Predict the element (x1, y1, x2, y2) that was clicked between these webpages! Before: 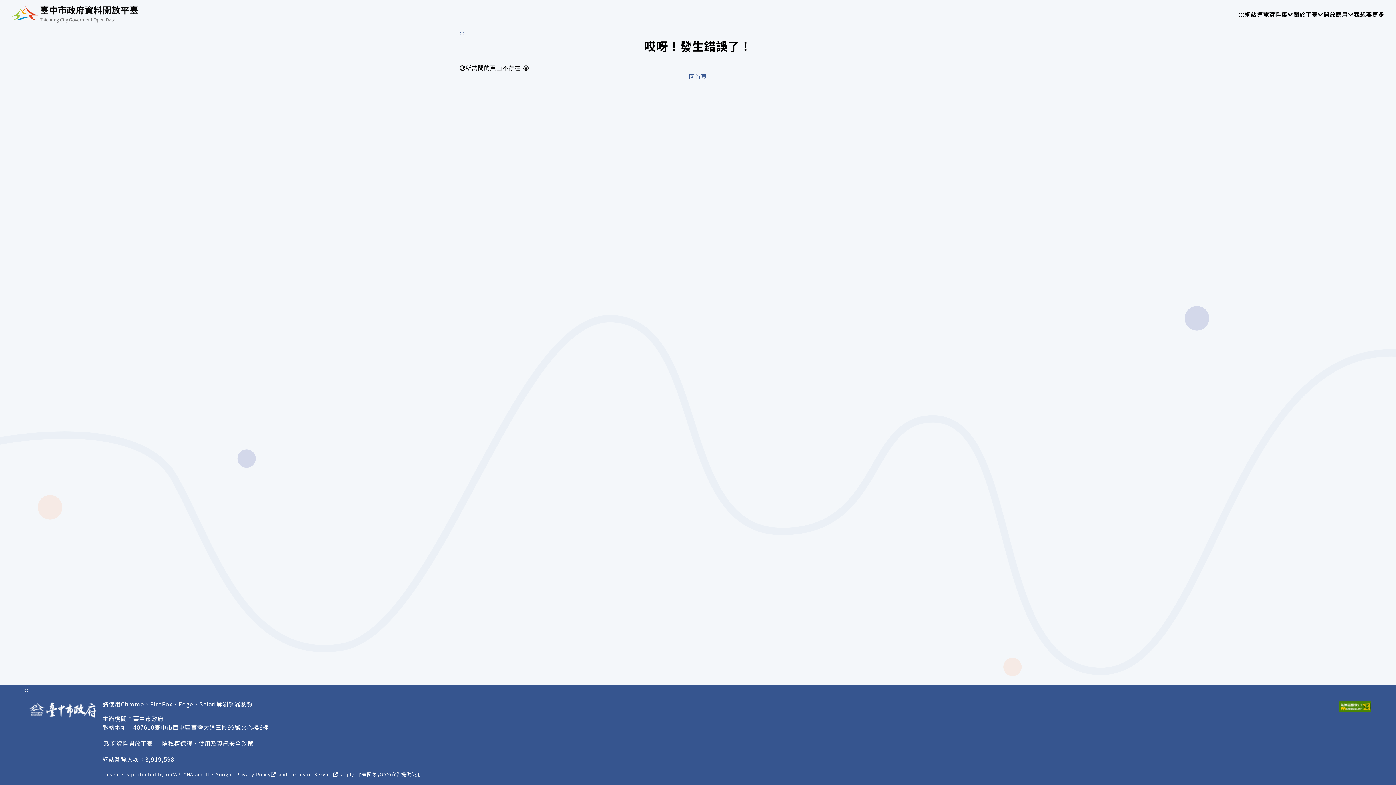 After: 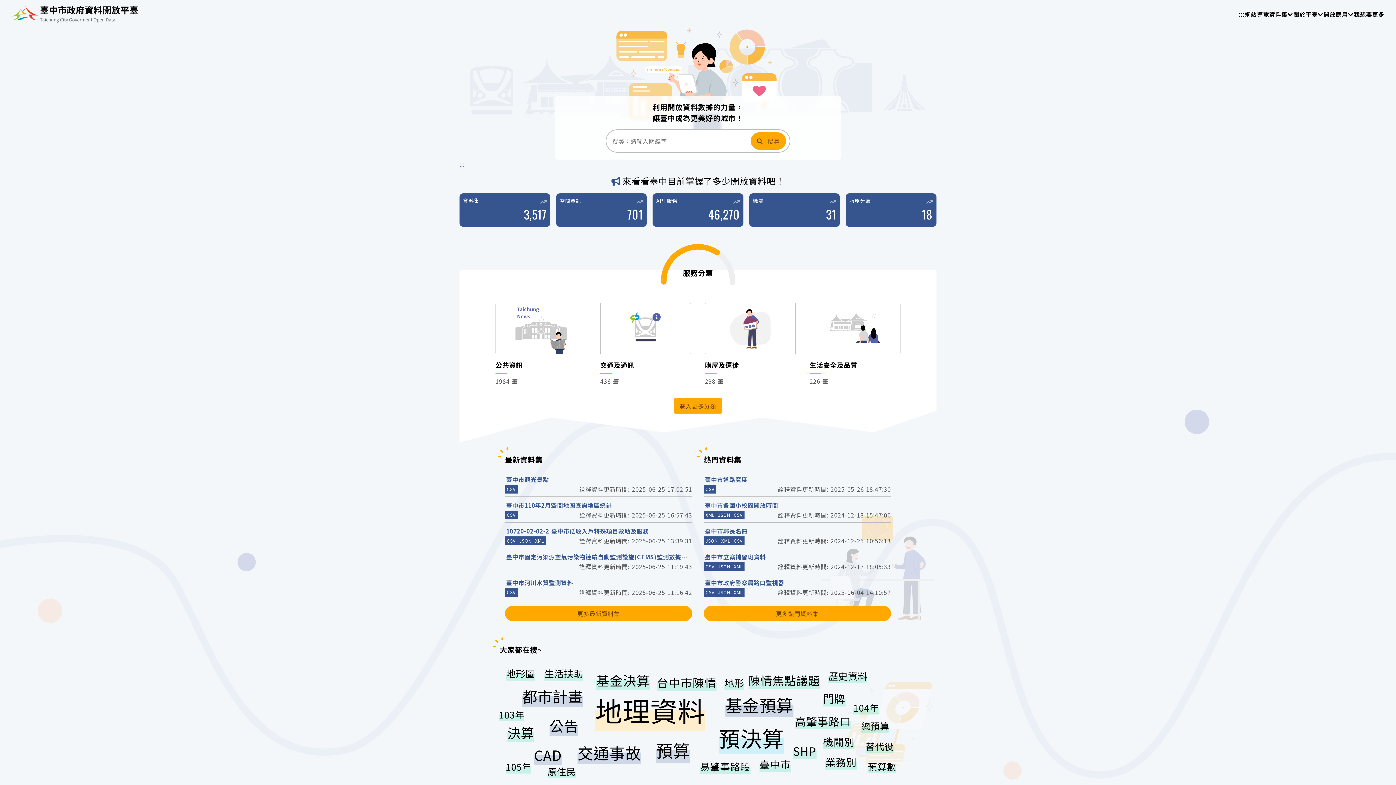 Action: bbox: (689, 72, 707, 80) label: 回首頁